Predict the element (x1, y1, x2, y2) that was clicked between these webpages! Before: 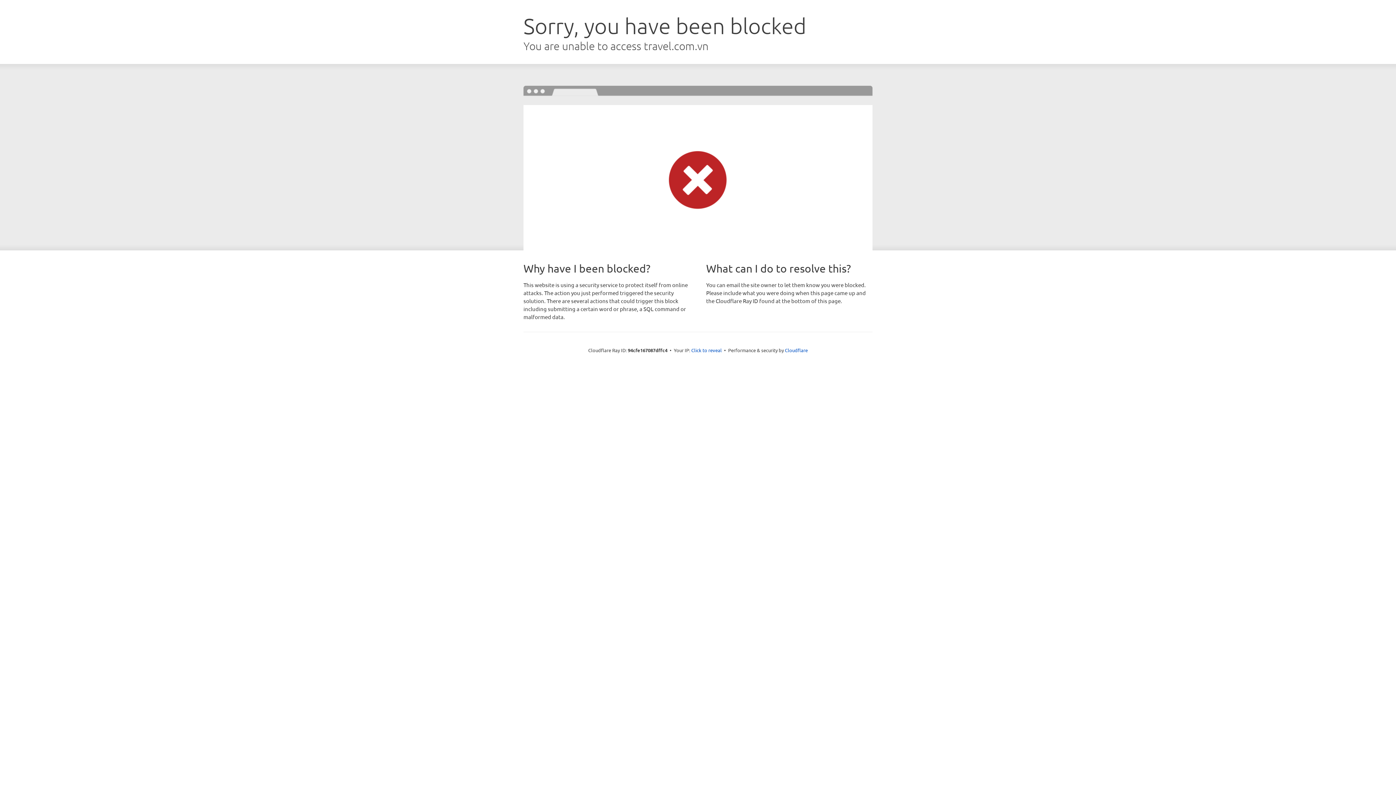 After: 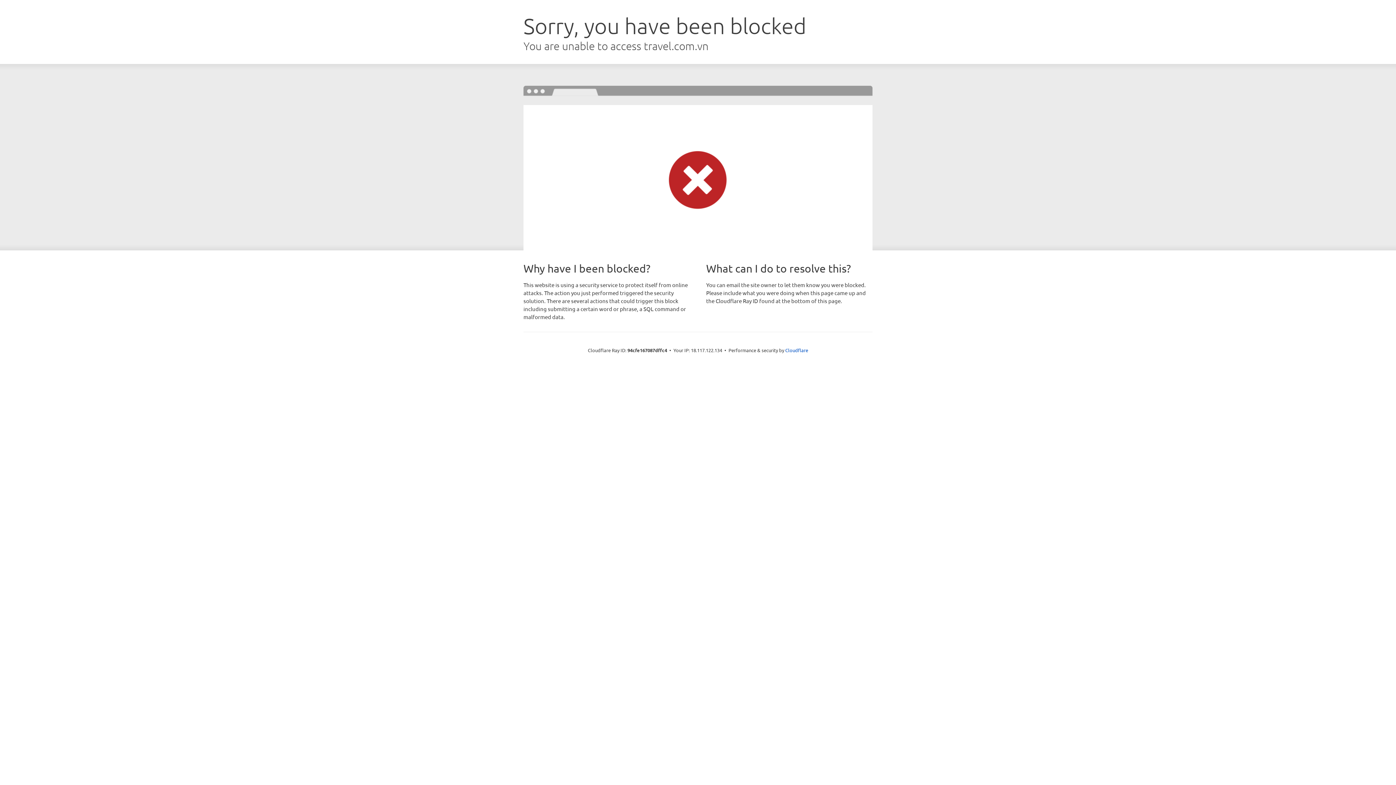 Action: bbox: (691, 346, 722, 353) label: Click to reveal